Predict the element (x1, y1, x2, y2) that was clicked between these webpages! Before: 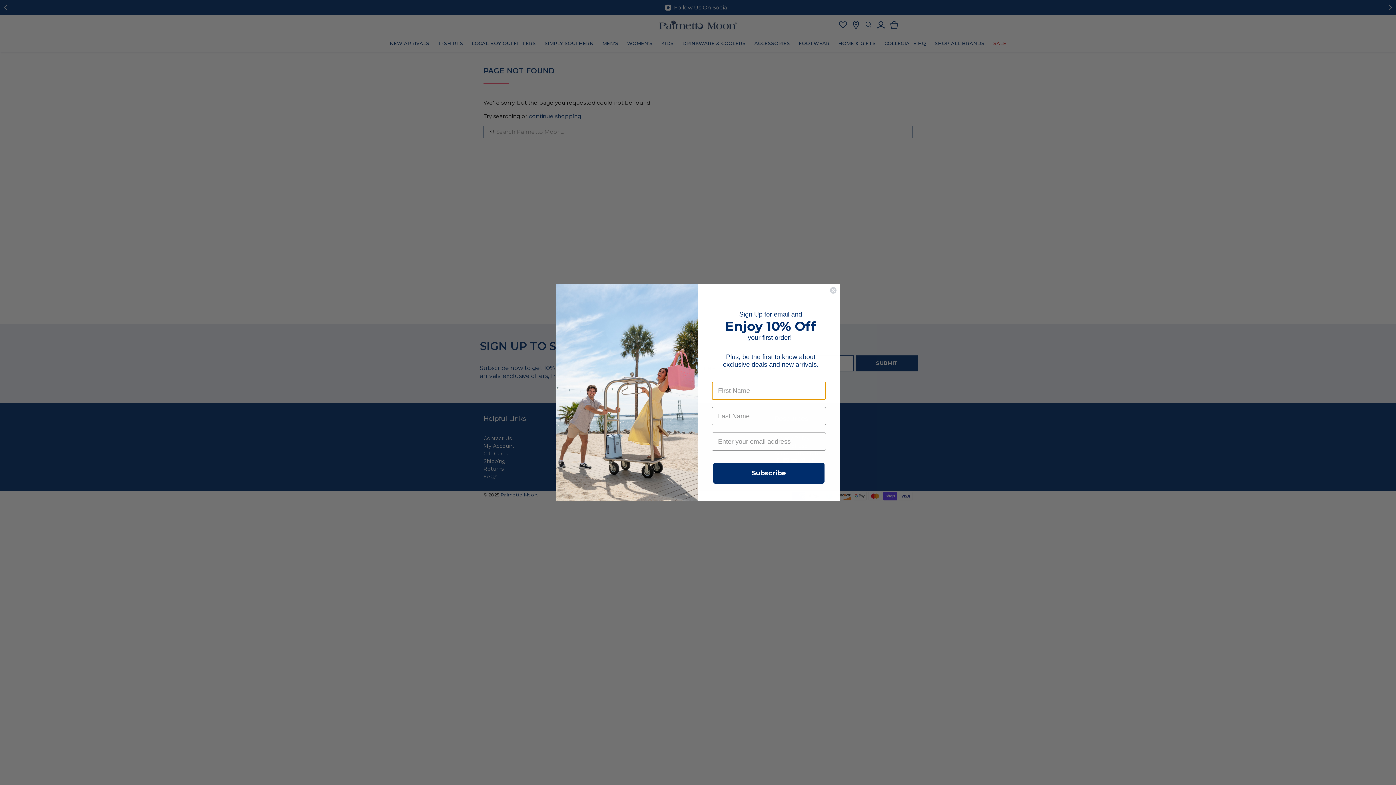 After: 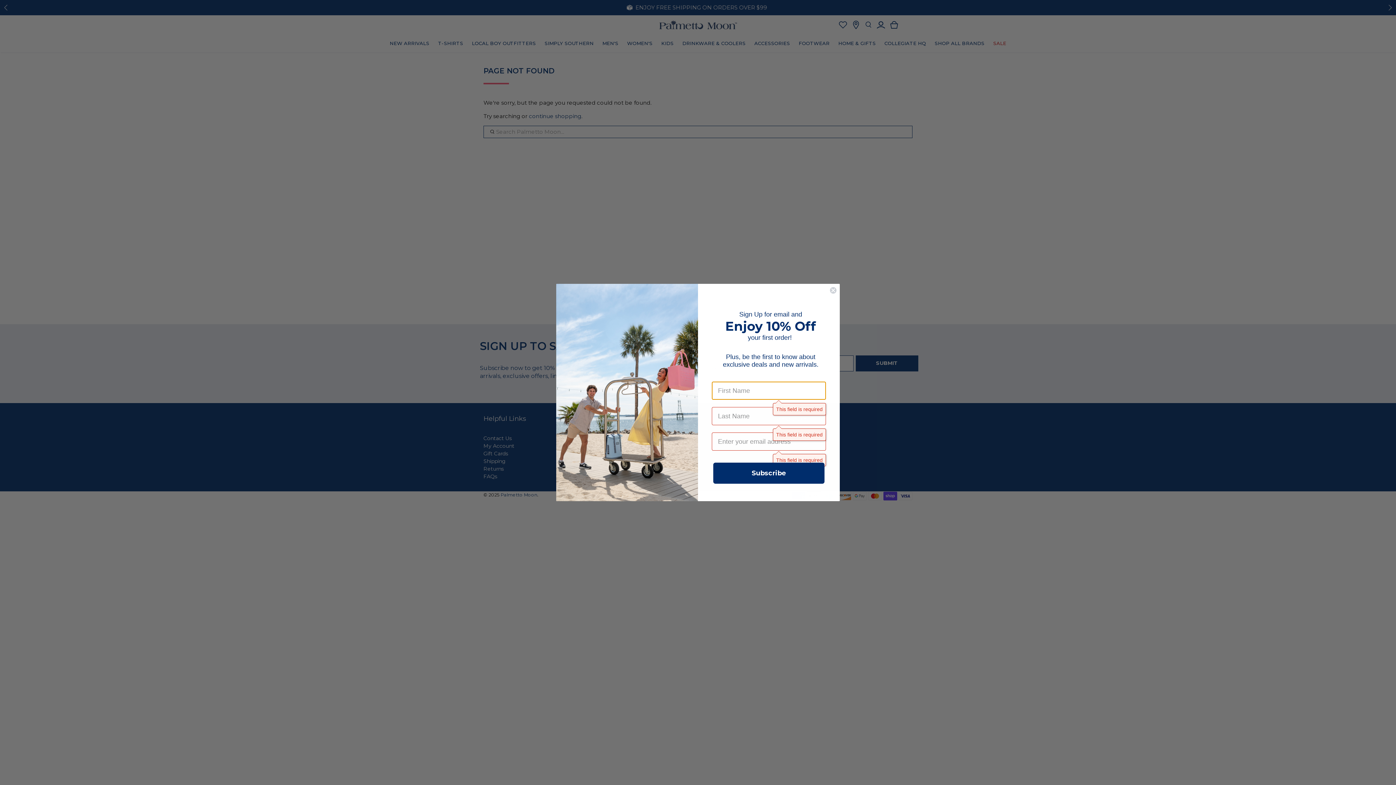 Action: bbox: (713, 462, 824, 484) label: Subscribe